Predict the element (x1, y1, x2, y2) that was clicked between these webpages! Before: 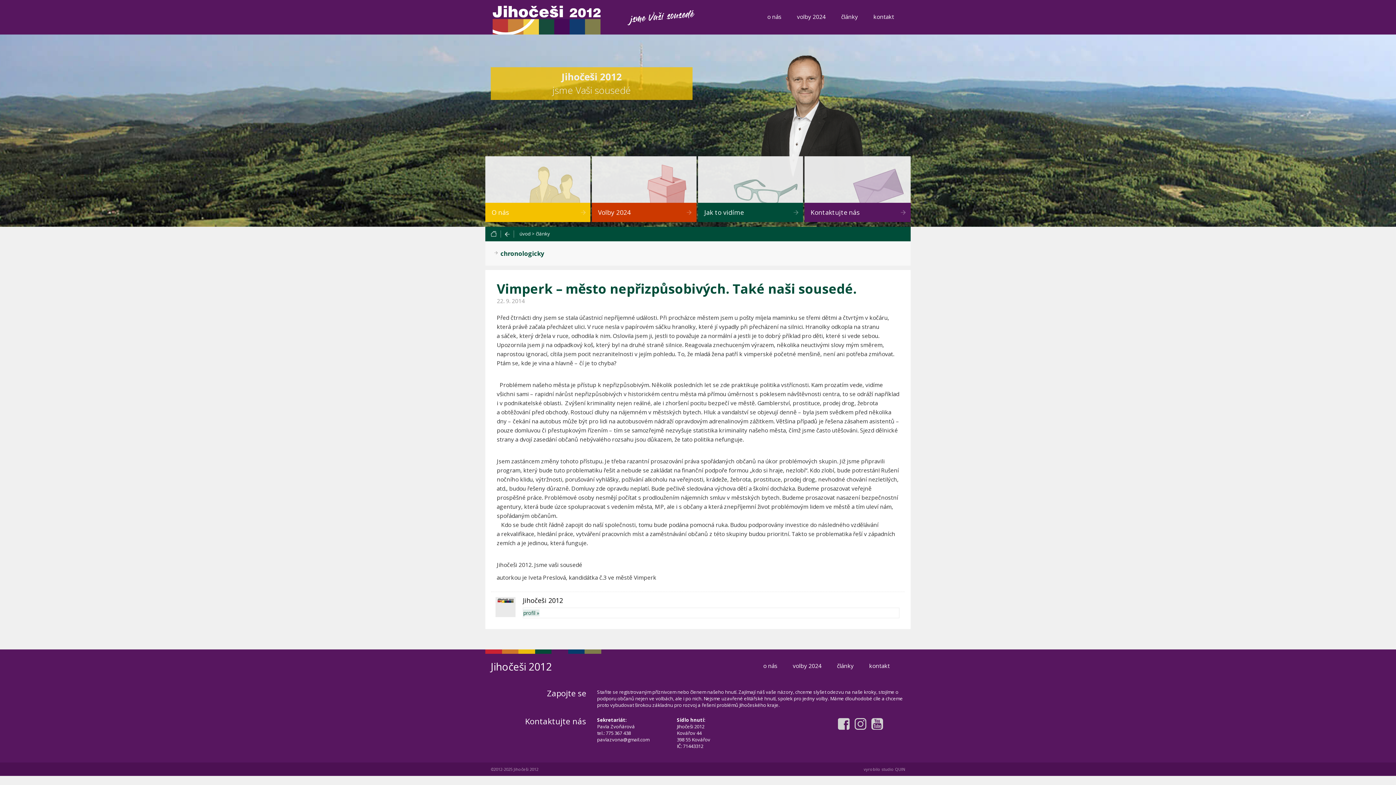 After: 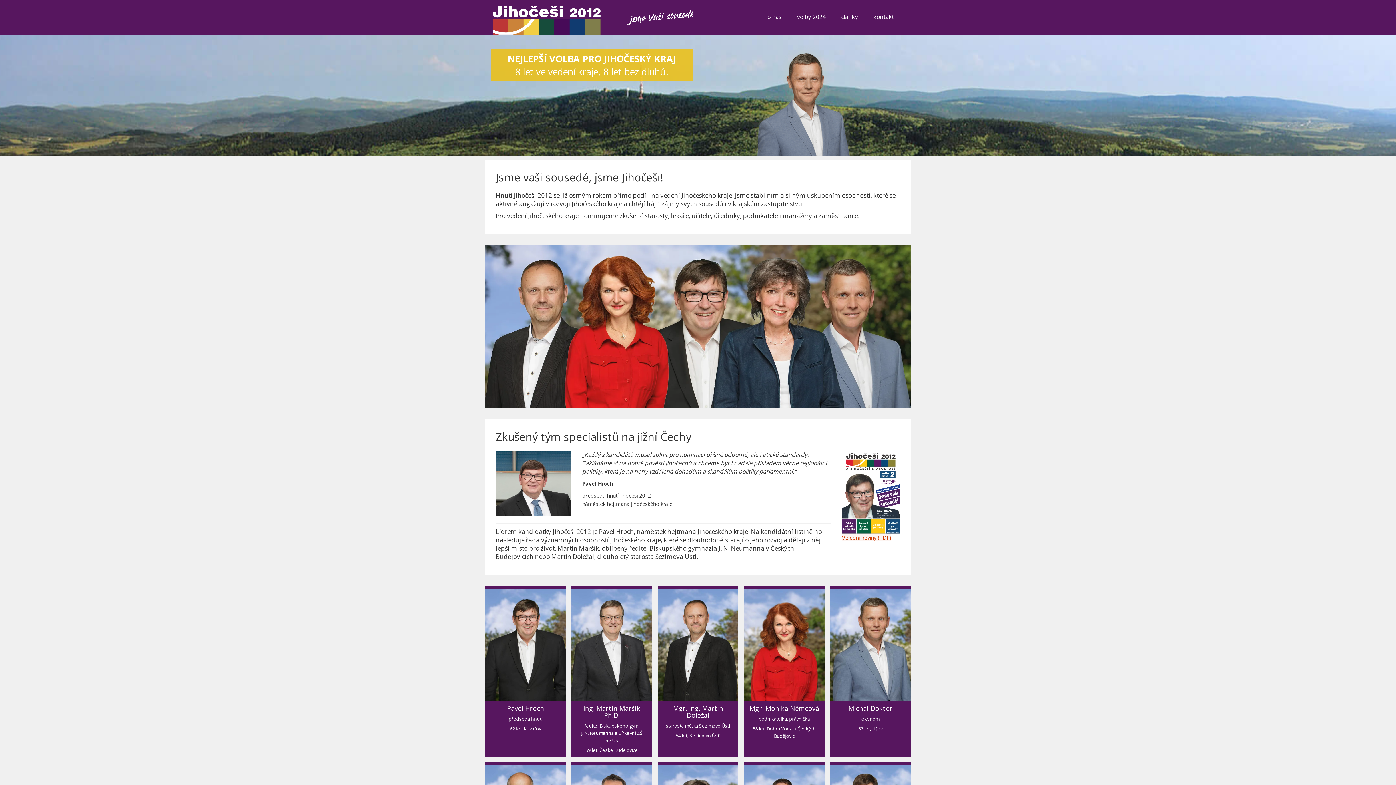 Action: bbox: (797, 12, 825, 20) label: volby 2024